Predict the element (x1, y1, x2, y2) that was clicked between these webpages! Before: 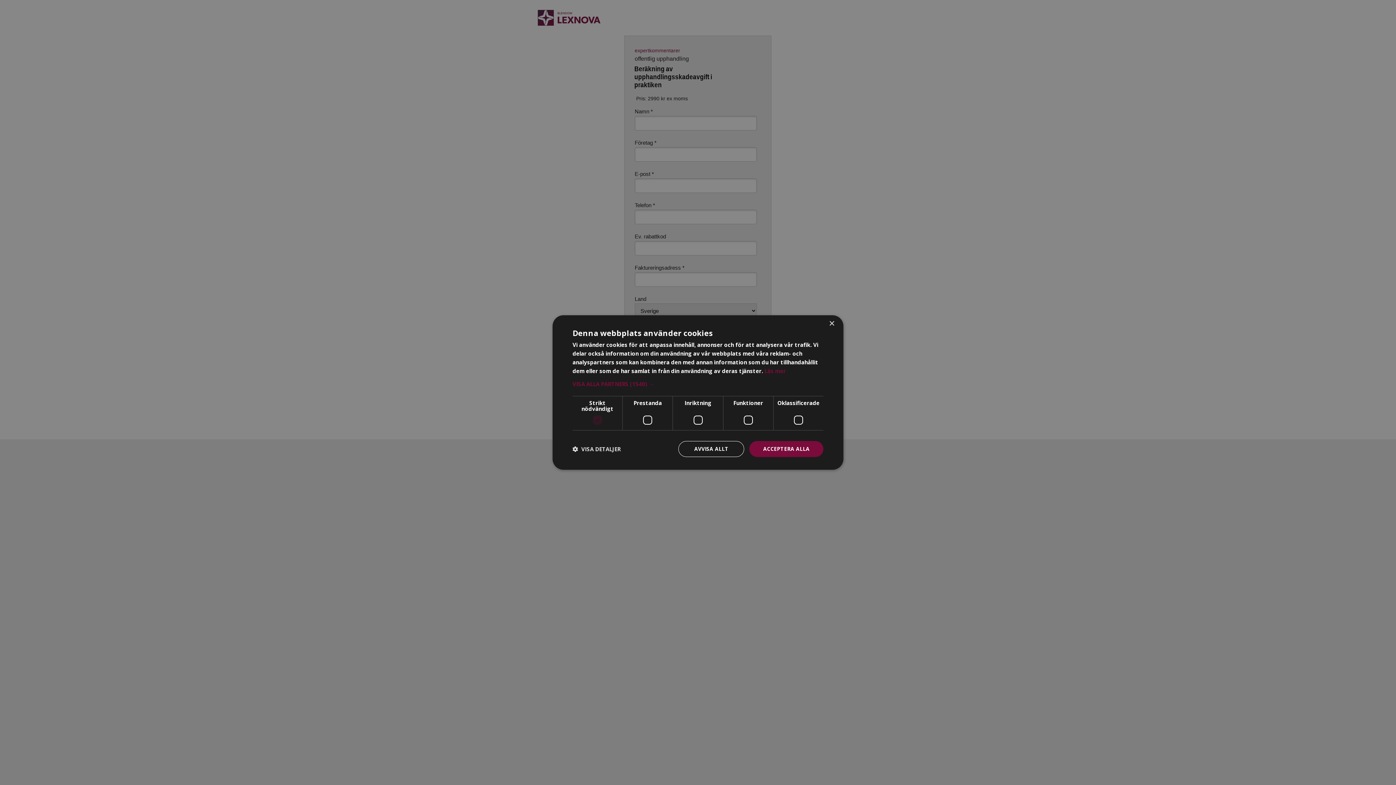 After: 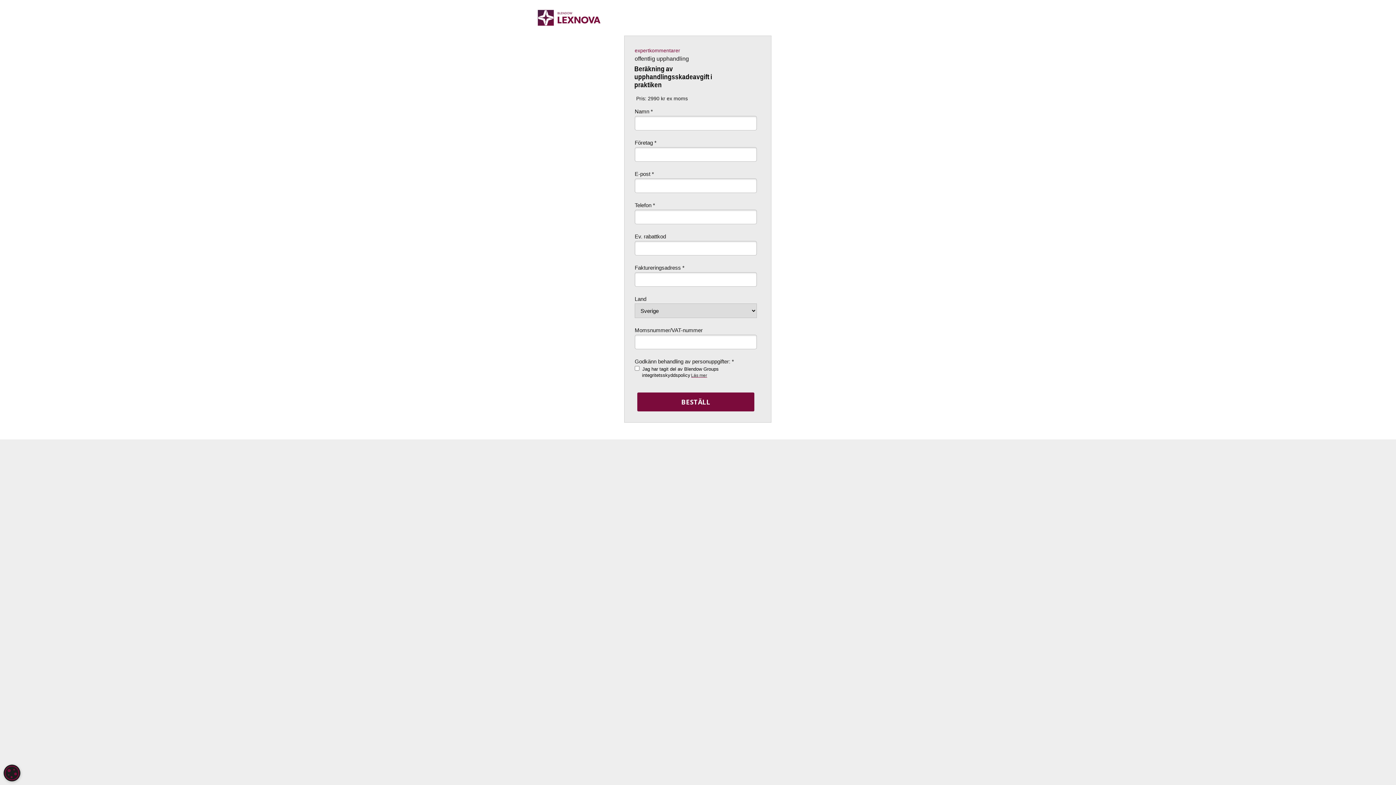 Action: label: ACCEPTERA ALLA bbox: (749, 441, 823, 457)